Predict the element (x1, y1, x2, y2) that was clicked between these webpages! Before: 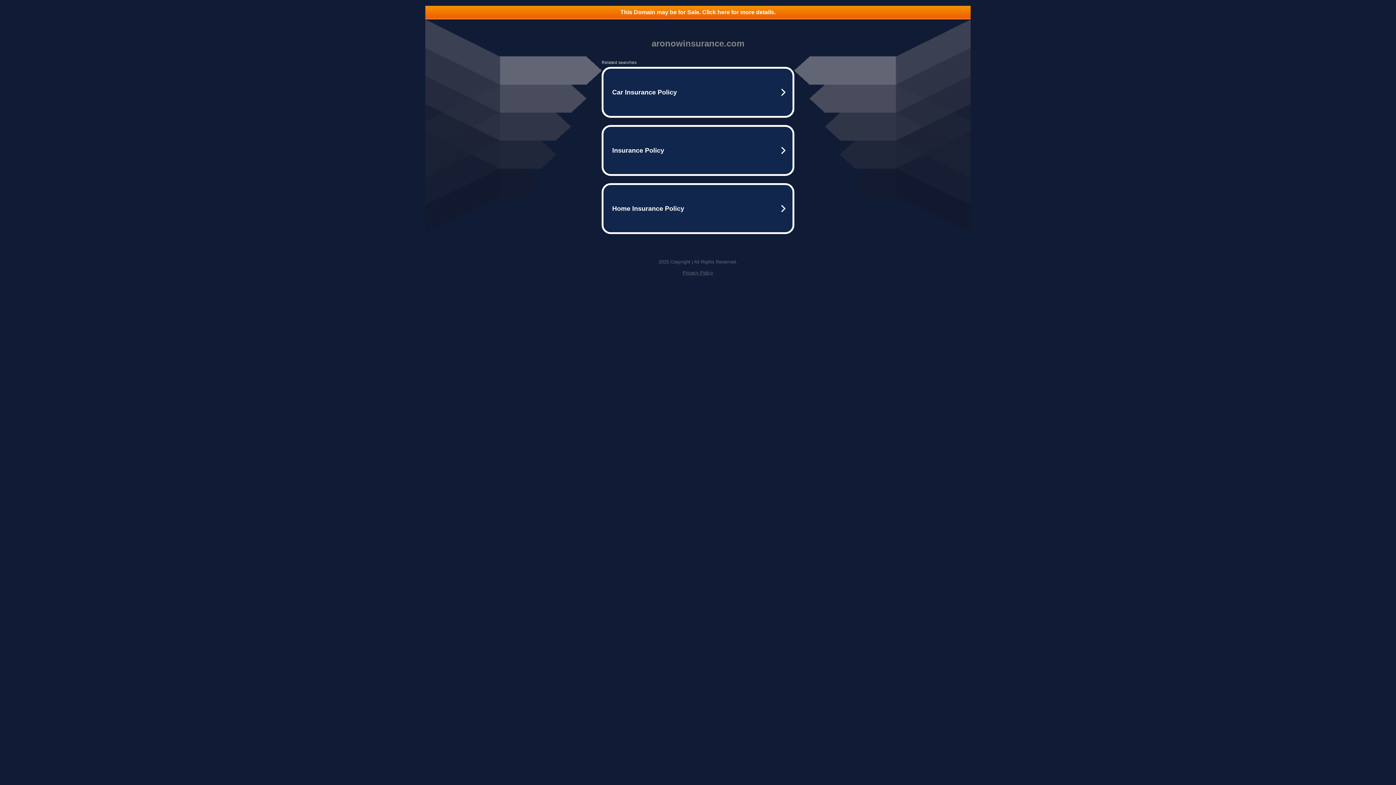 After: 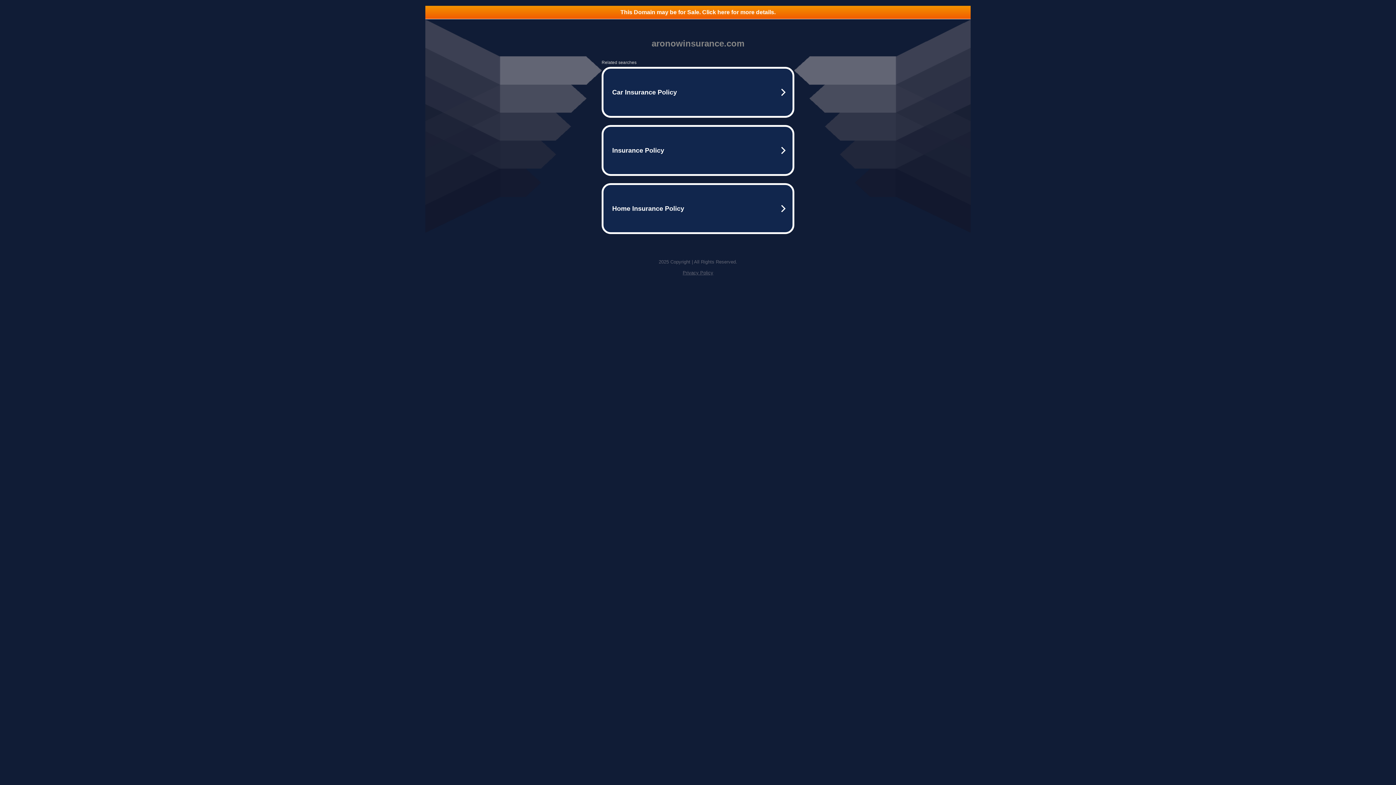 Action: bbox: (682, 270, 713, 275) label: Privacy Policy